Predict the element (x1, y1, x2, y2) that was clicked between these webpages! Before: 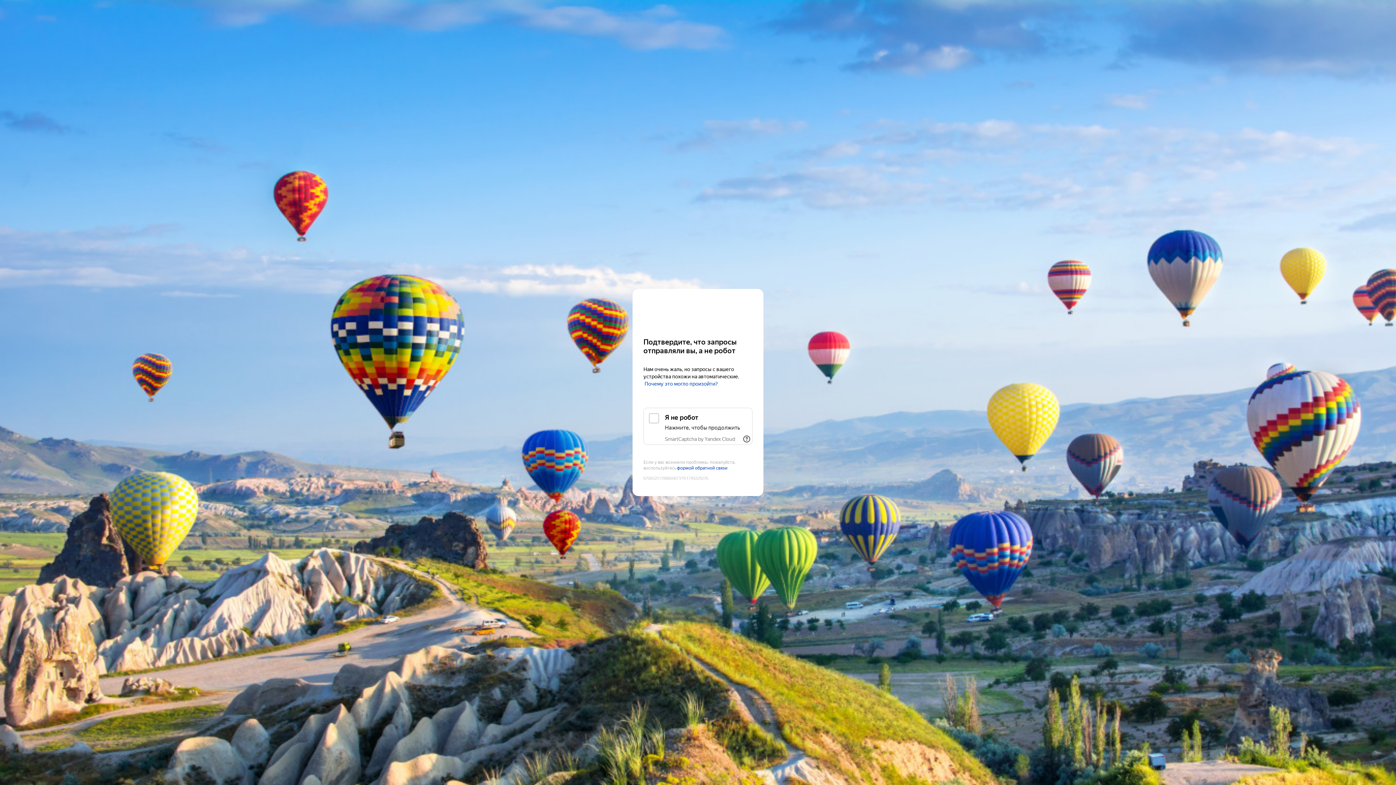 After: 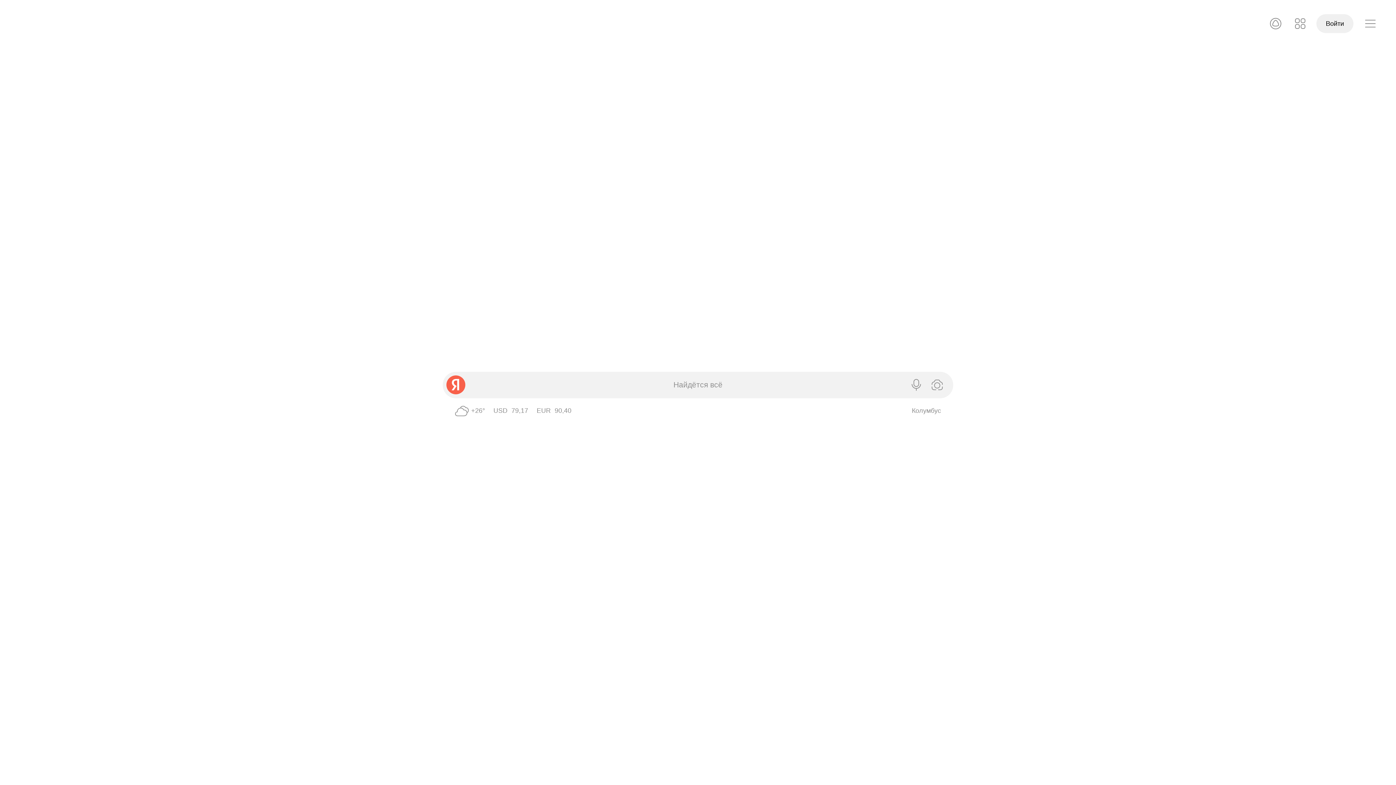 Action: label: Yandex bbox: (643, 303, 752, 316)